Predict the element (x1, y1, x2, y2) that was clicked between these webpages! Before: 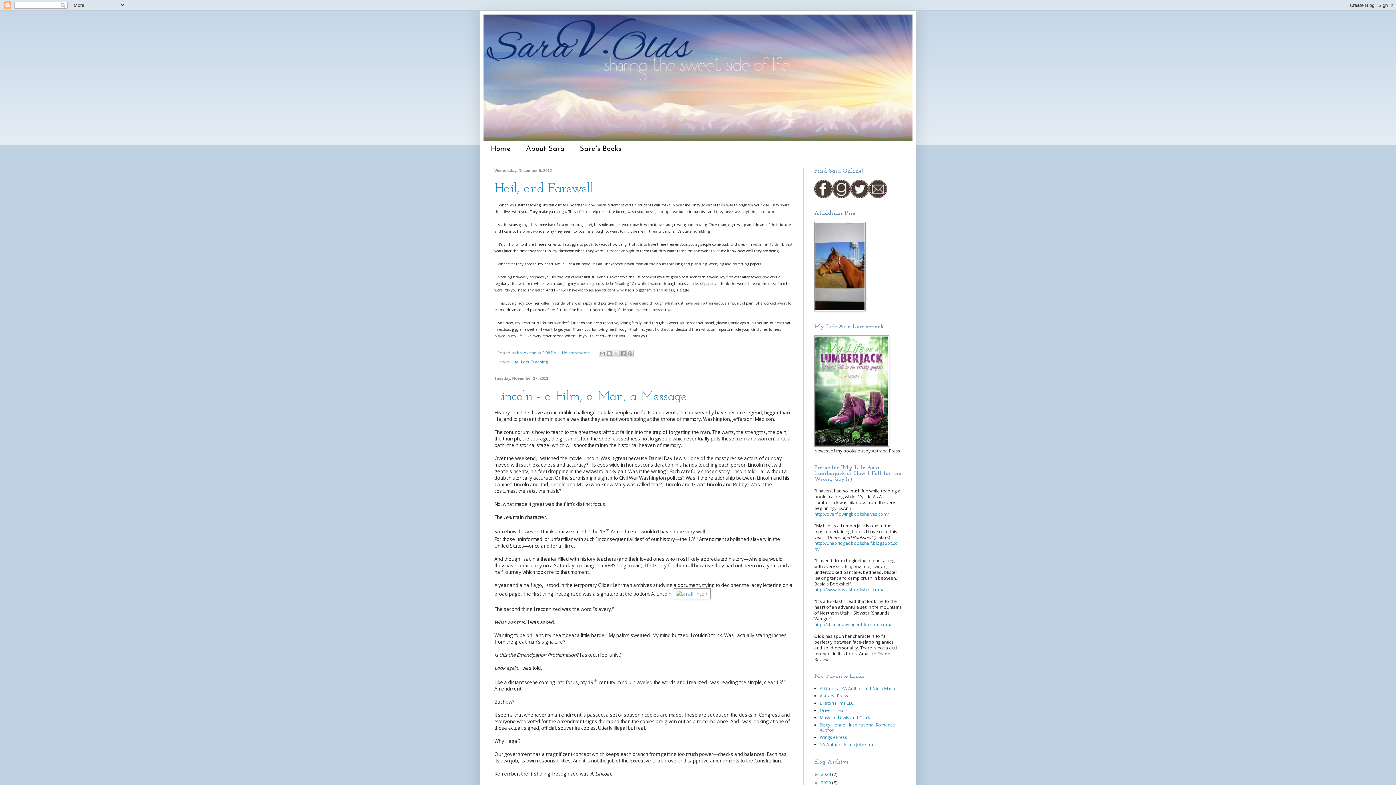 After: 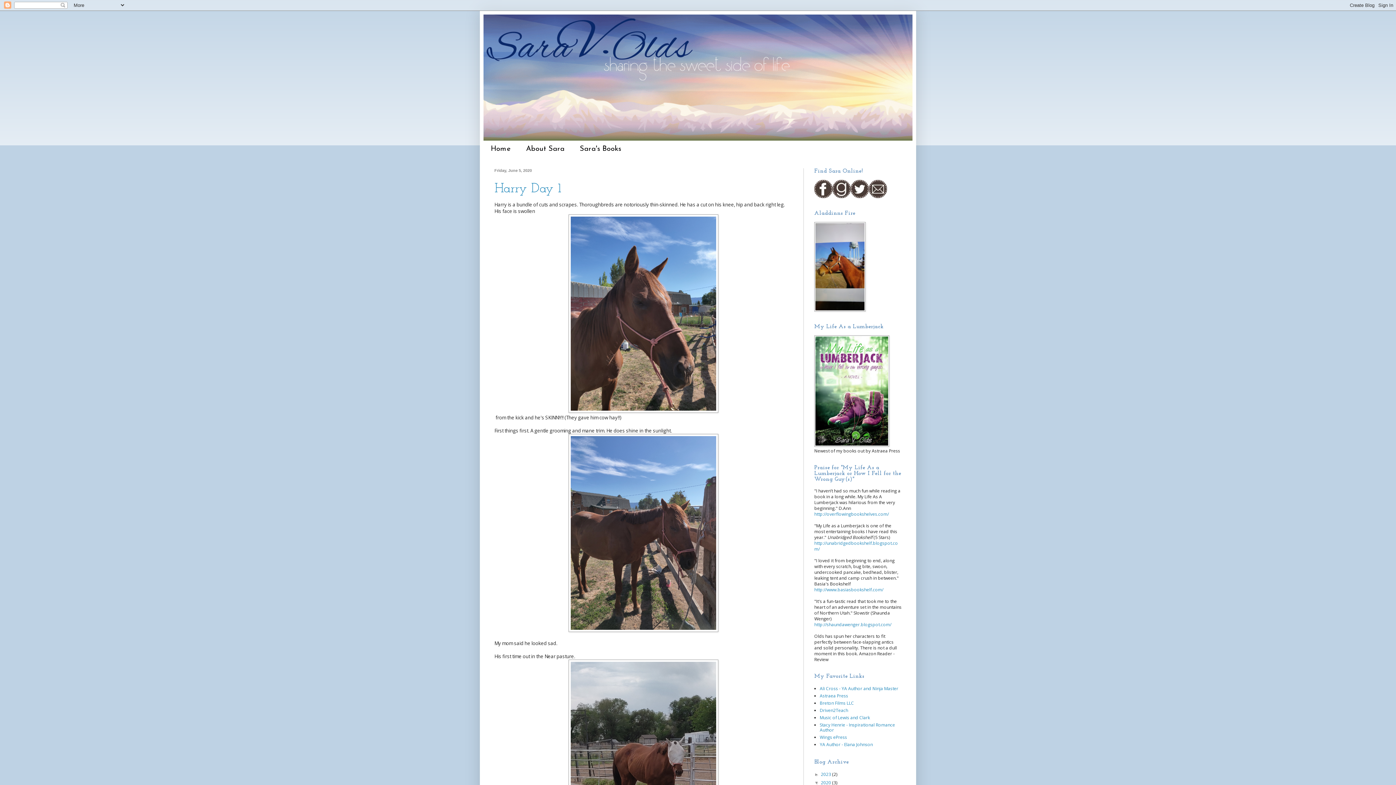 Action: label: 2020  bbox: (821, 780, 832, 786)